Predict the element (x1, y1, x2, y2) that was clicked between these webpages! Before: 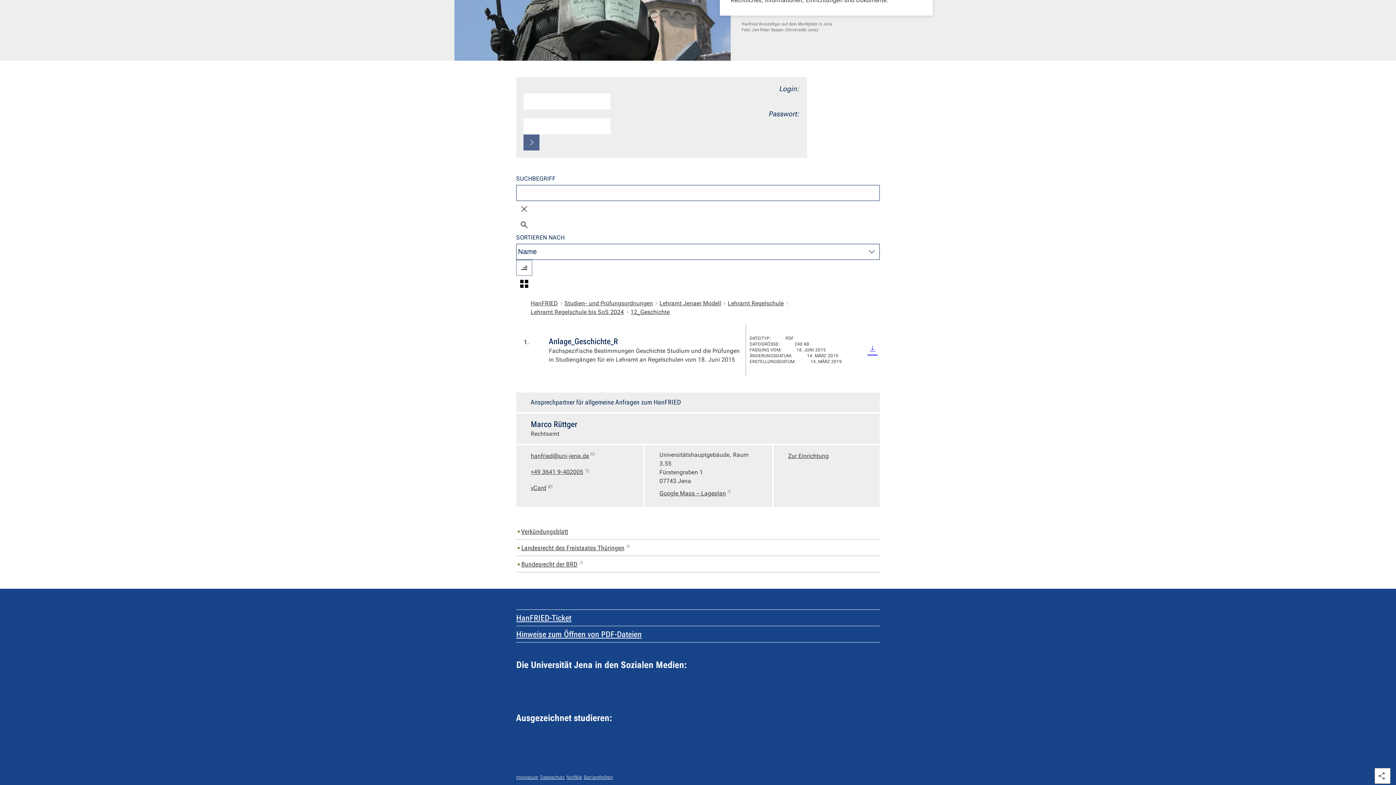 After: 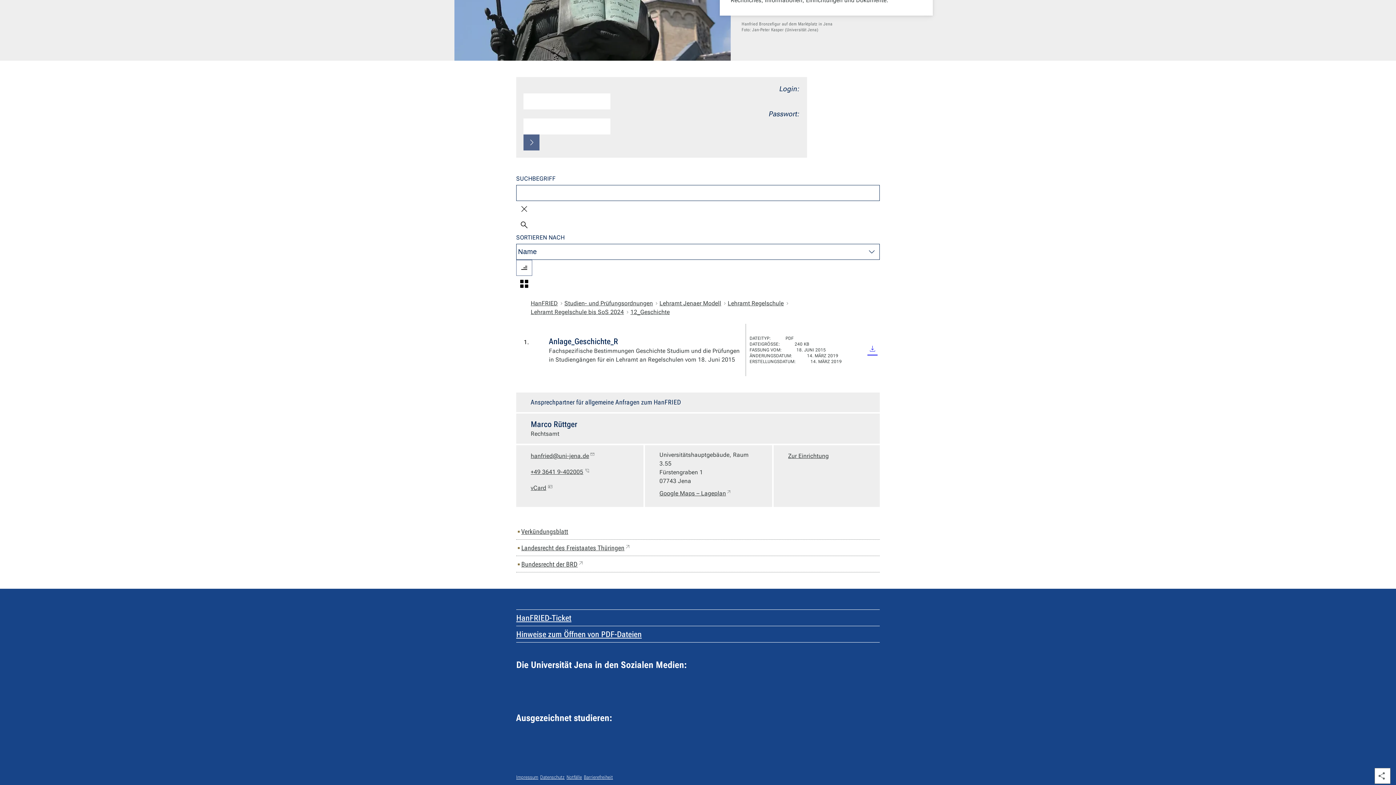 Action: label: 12_Geschichte bbox: (630, 308, 669, 316)